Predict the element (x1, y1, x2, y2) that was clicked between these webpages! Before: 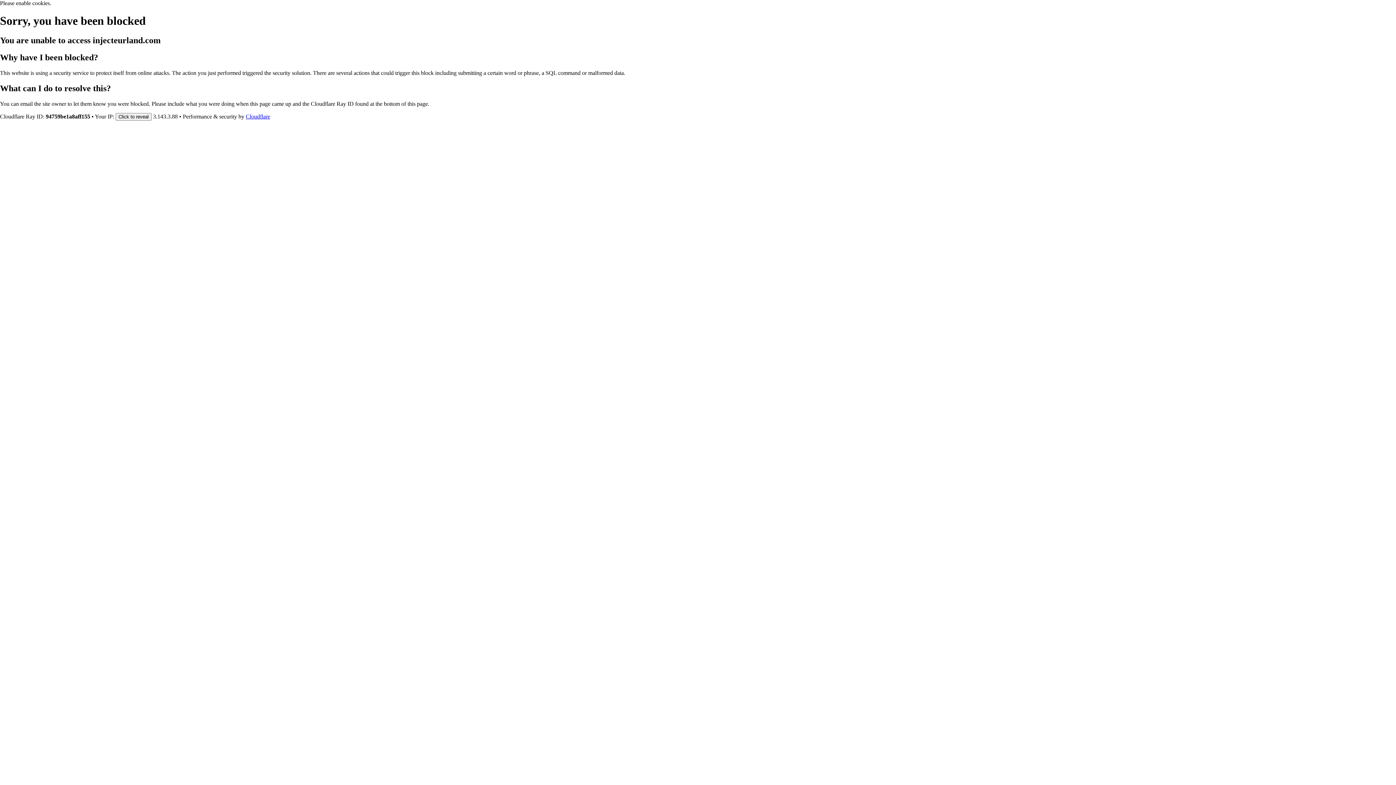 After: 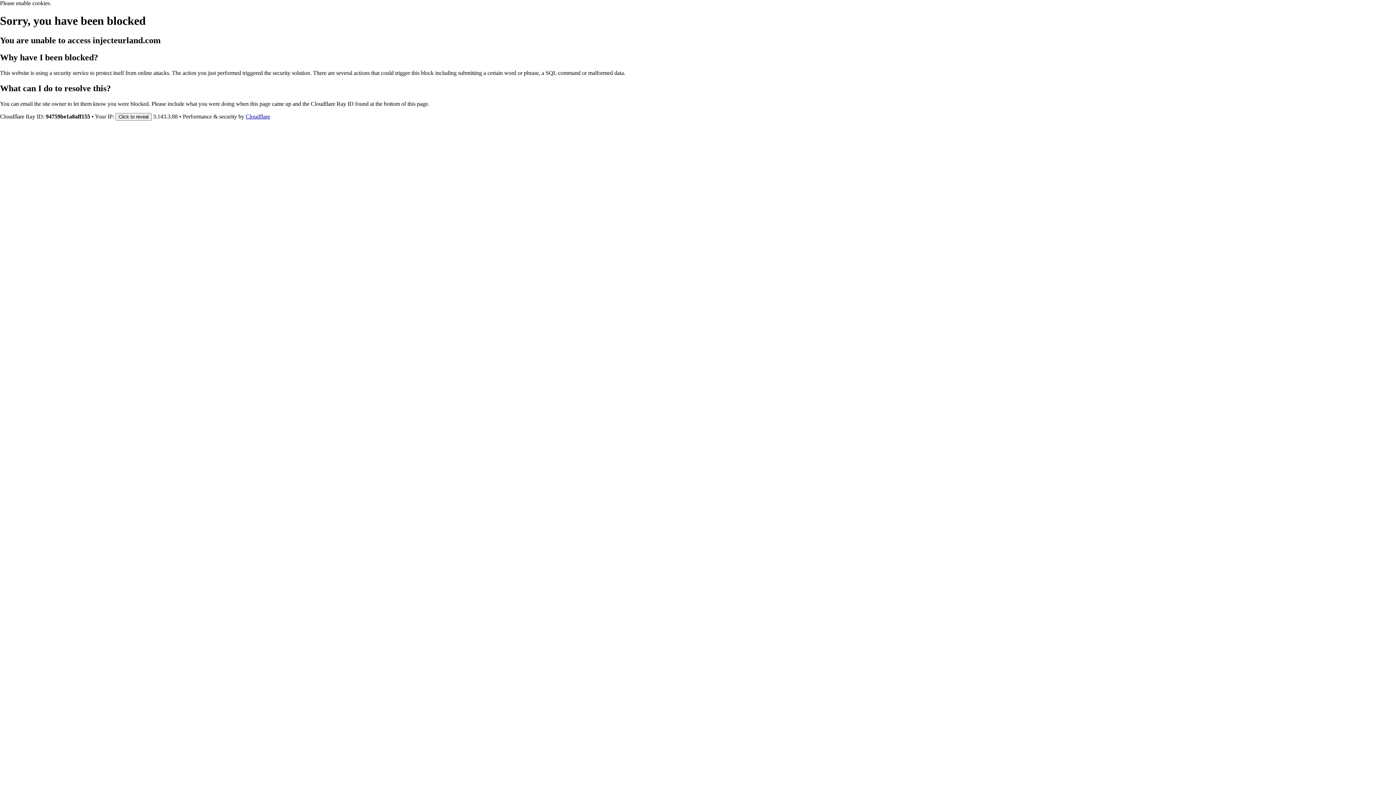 Action: label: Cloudflare bbox: (245, 113, 270, 119)